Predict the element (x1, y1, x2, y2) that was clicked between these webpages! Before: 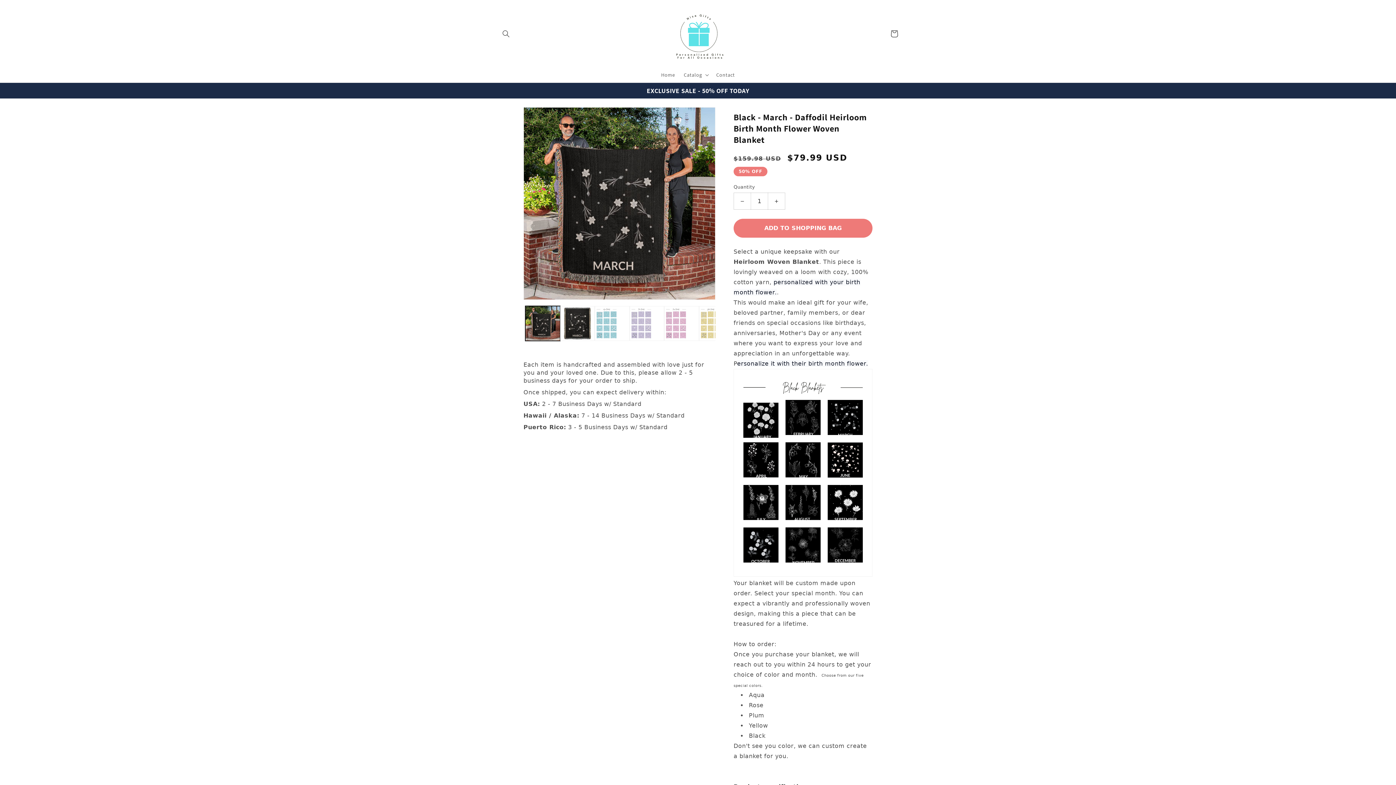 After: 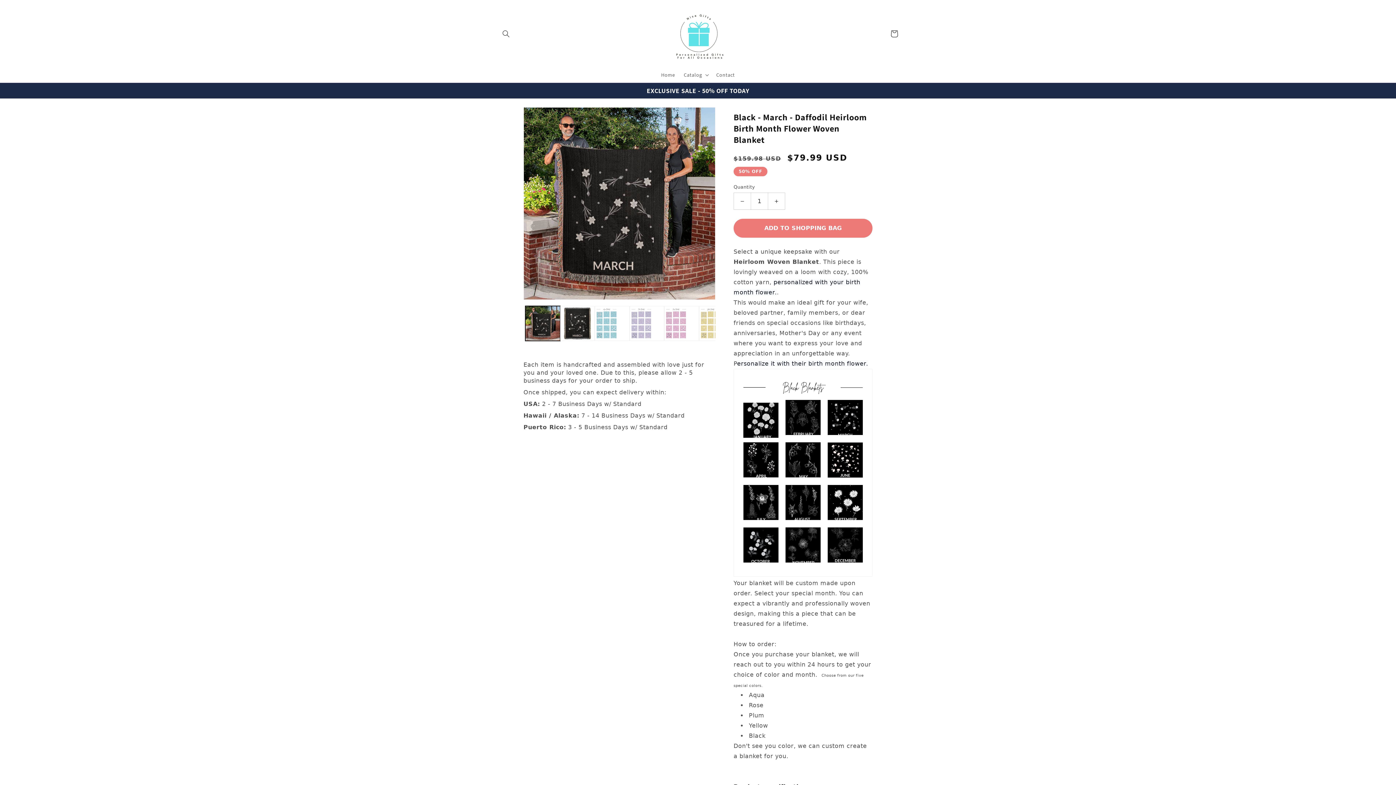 Action: bbox: (733, 218, 872, 237) label: ADD TO SHOPPING BAG